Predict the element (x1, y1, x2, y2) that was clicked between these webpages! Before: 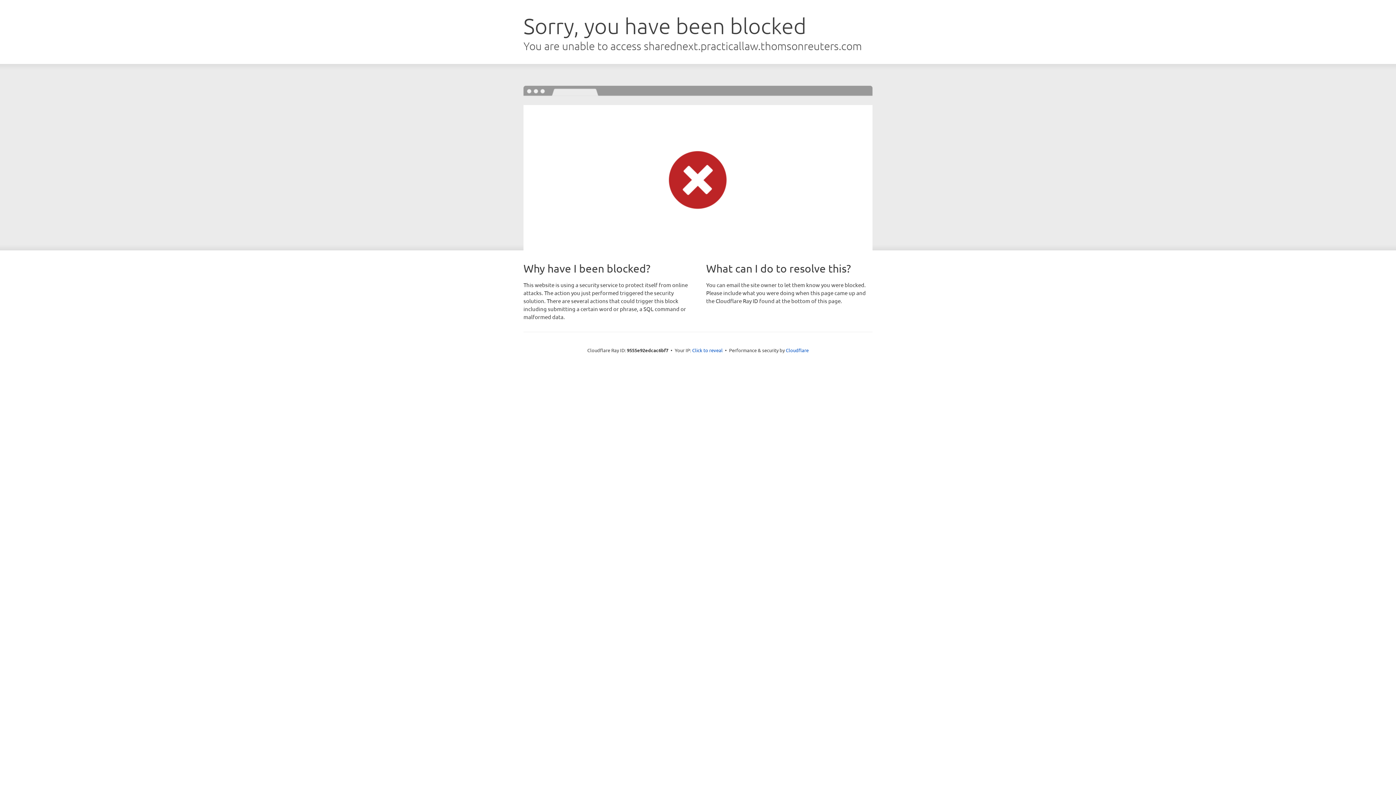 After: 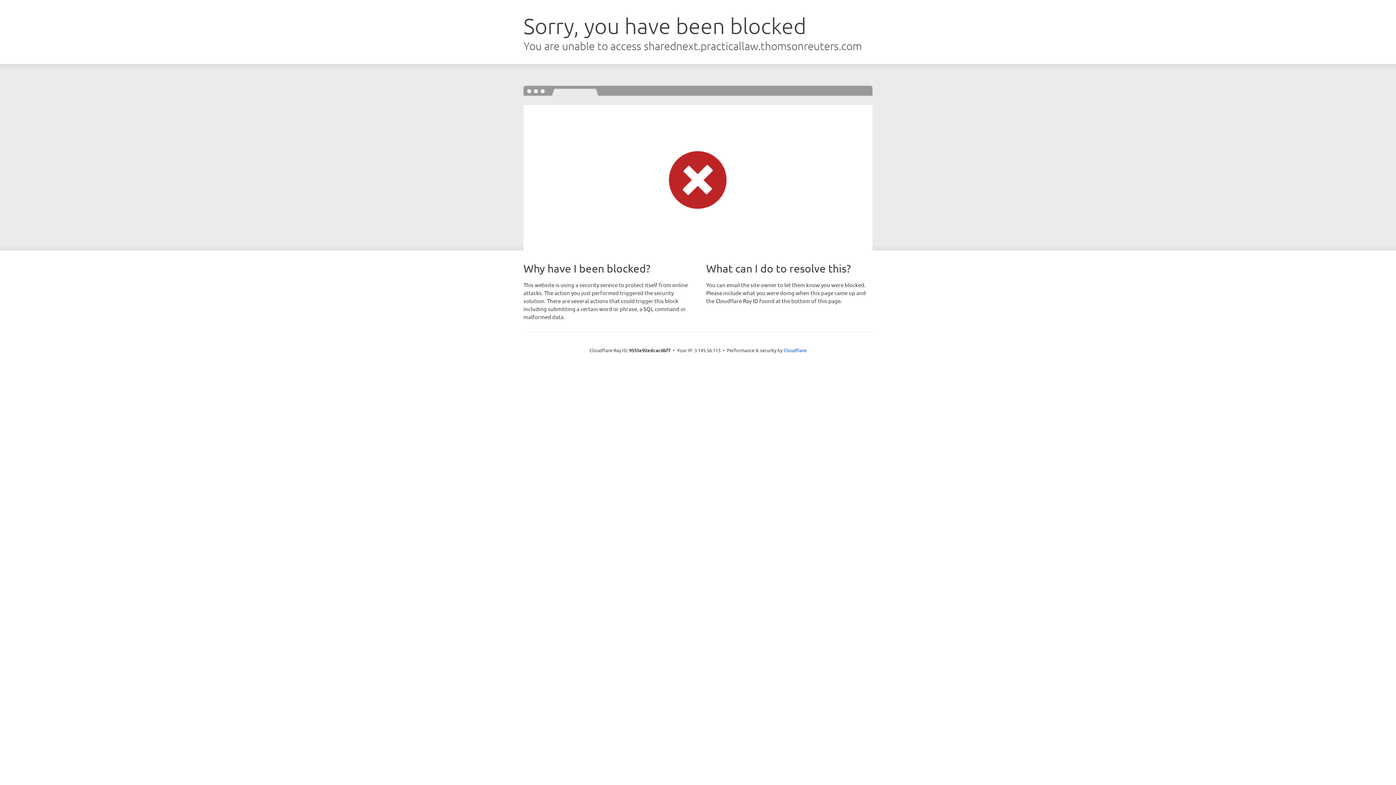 Action: bbox: (692, 346, 722, 353) label: Click to reveal